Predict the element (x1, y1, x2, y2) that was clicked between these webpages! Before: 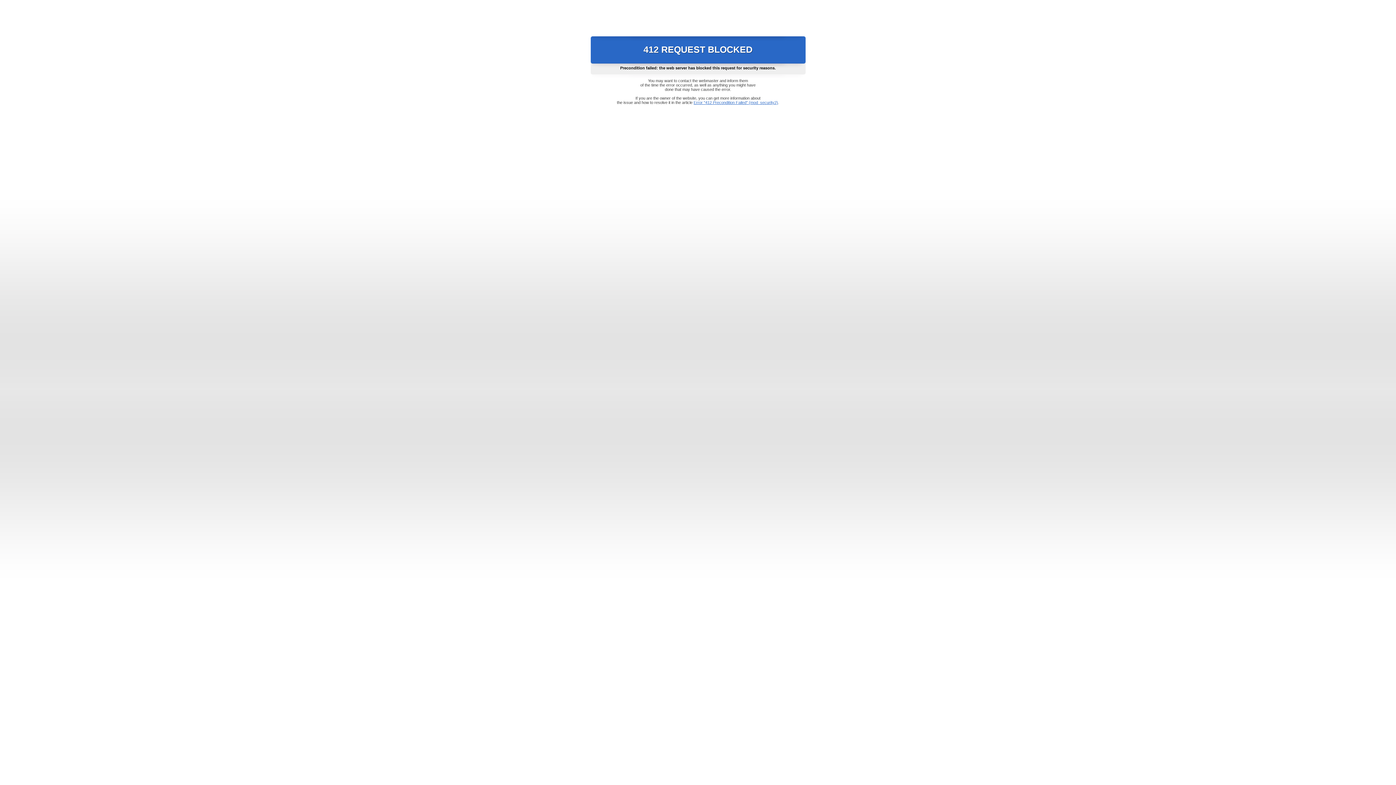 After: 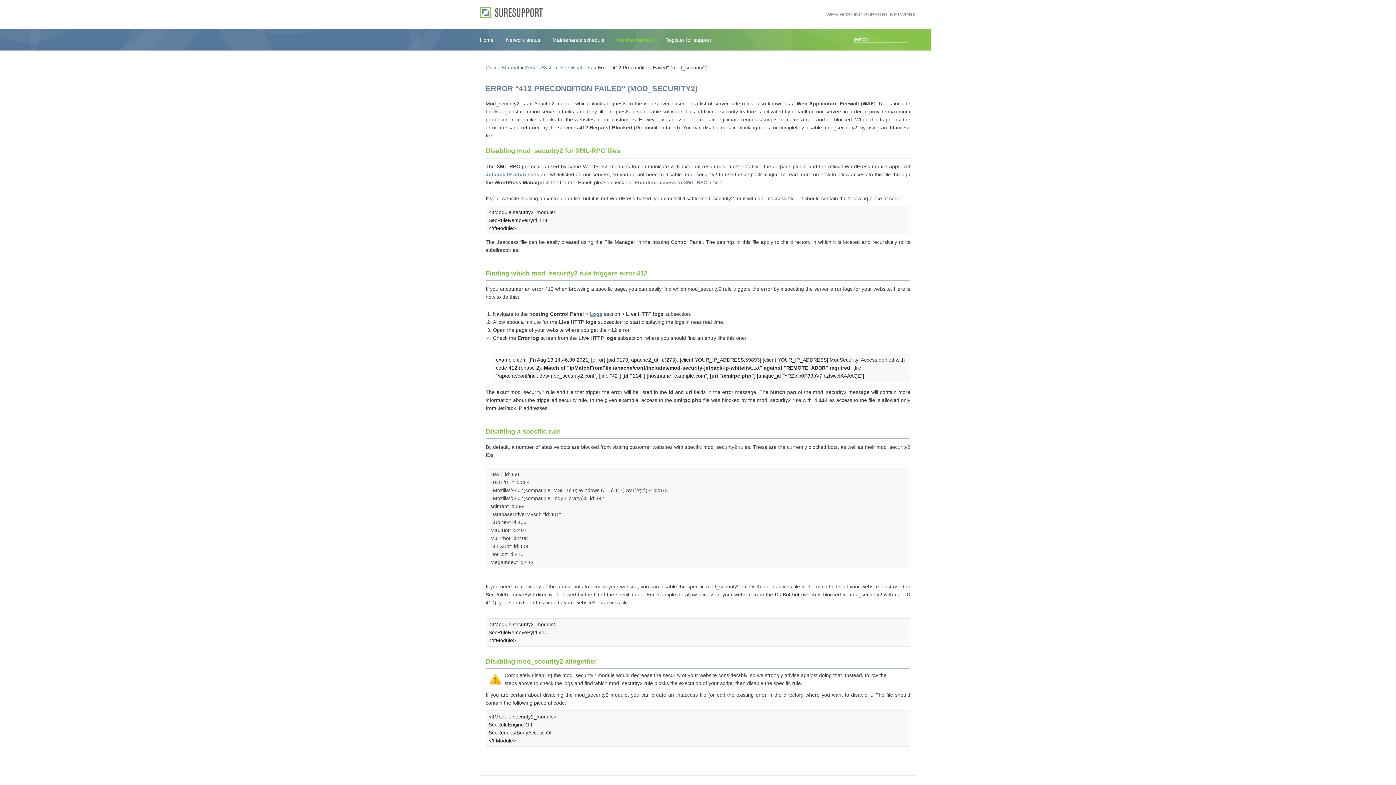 Action: bbox: (693, 100, 778, 104) label: Error "412 Precondition Failed" (mod_security2)